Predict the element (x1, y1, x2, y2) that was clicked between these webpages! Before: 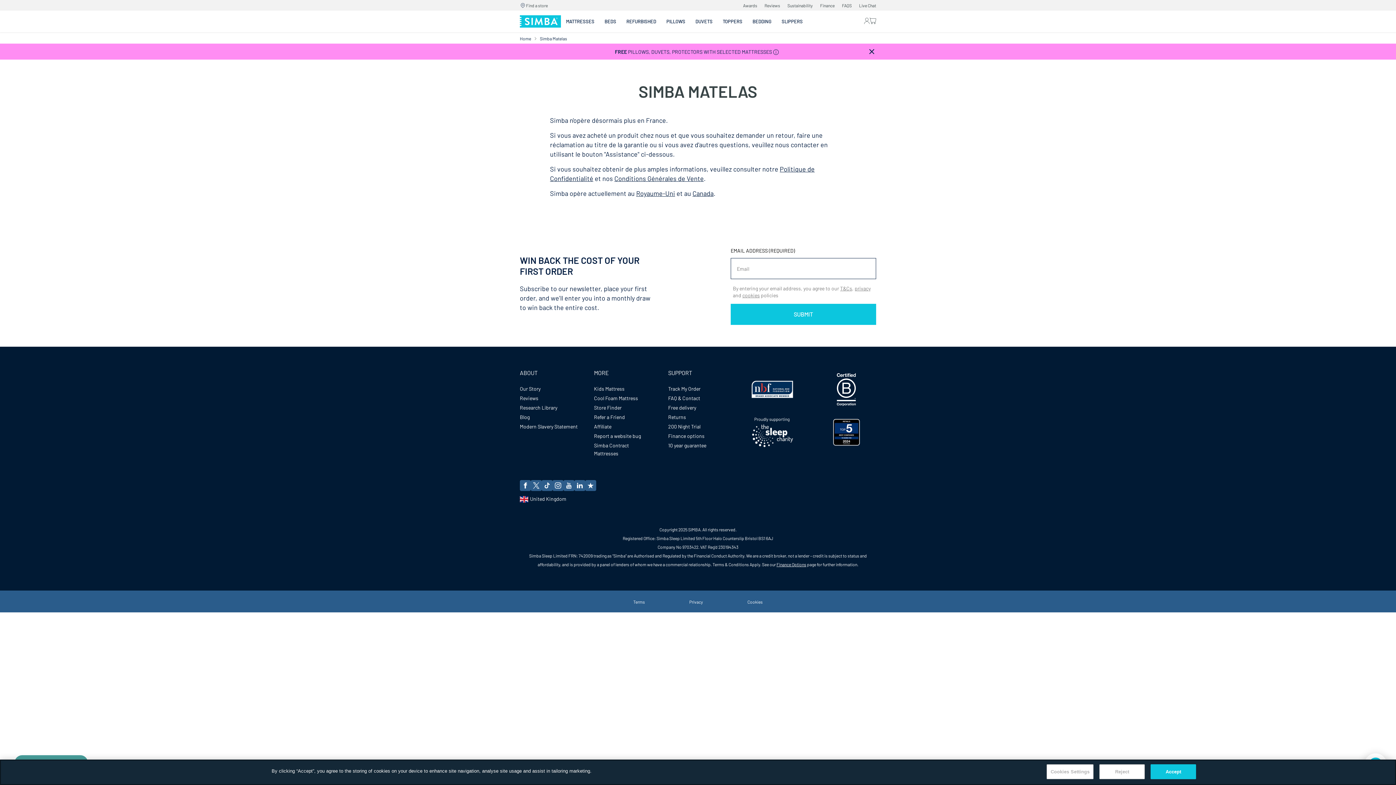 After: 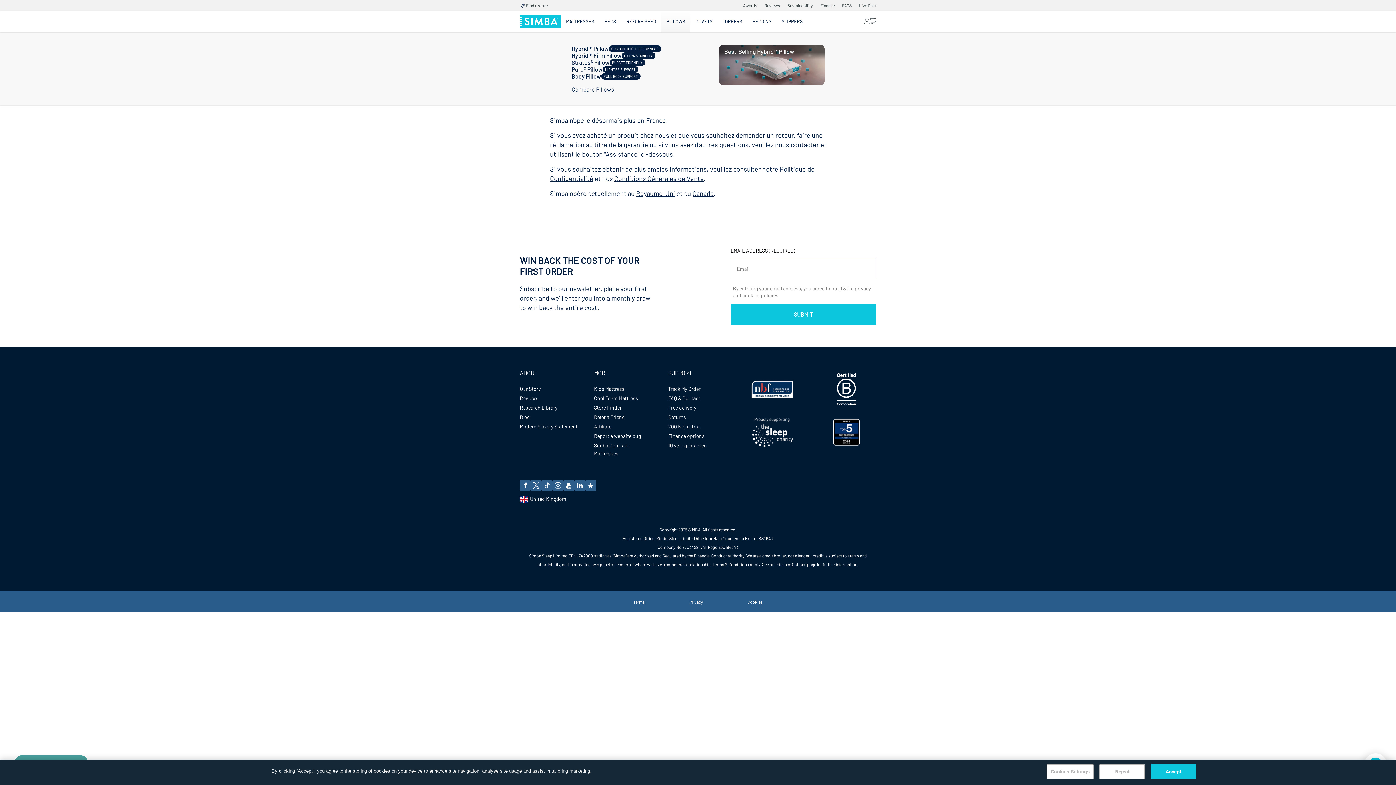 Action: label: PILLOWS bbox: (661, 10, 690, 32)